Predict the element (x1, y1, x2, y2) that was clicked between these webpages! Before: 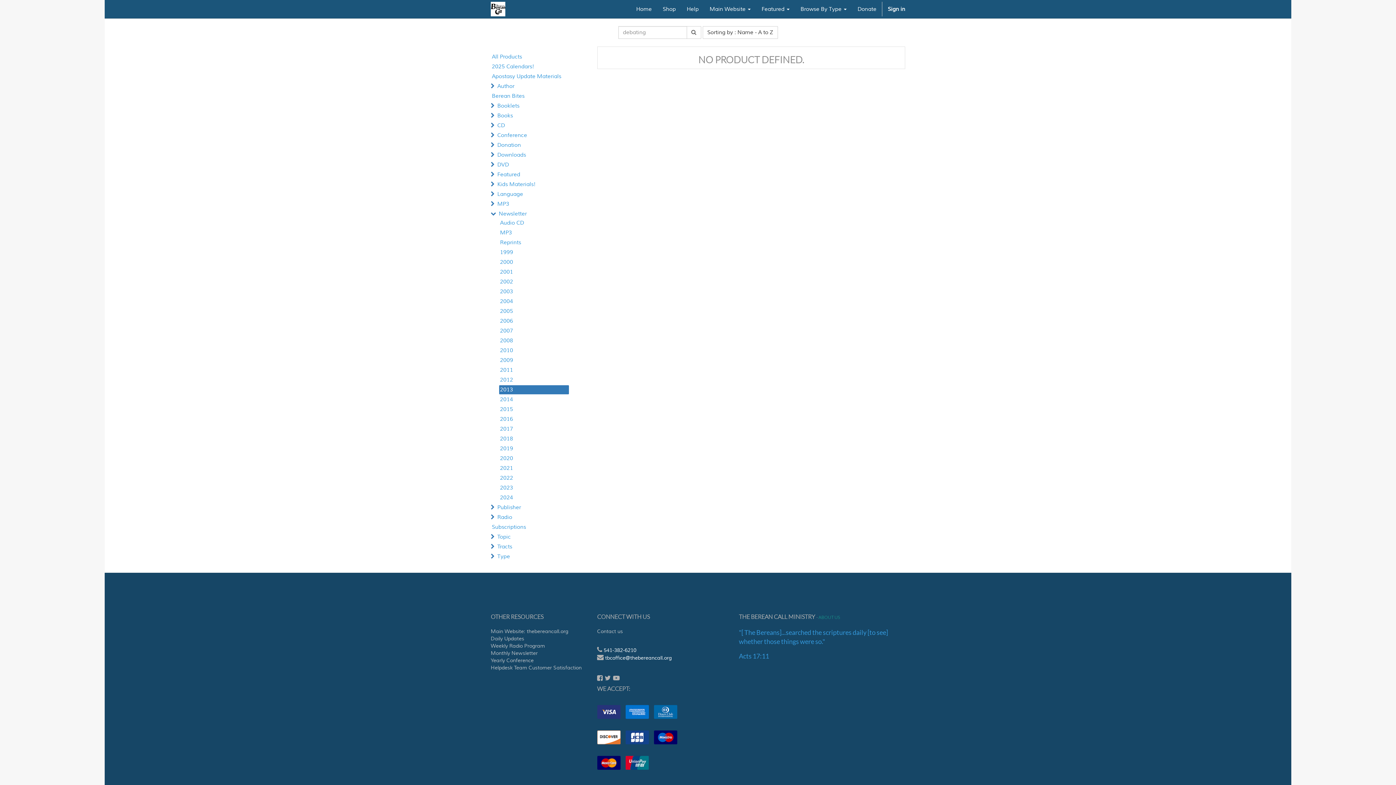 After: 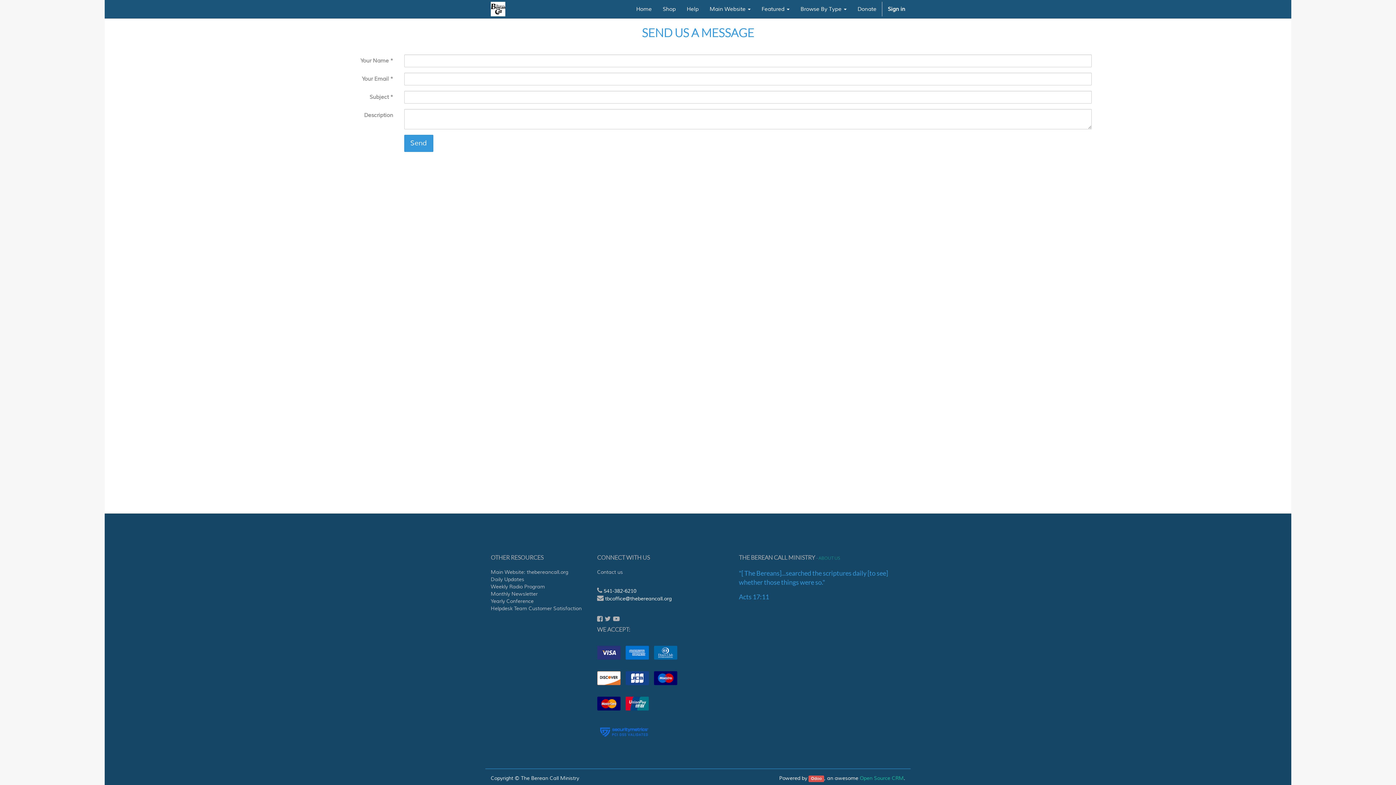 Action: label: Contact us bbox: (597, 628, 692, 635)